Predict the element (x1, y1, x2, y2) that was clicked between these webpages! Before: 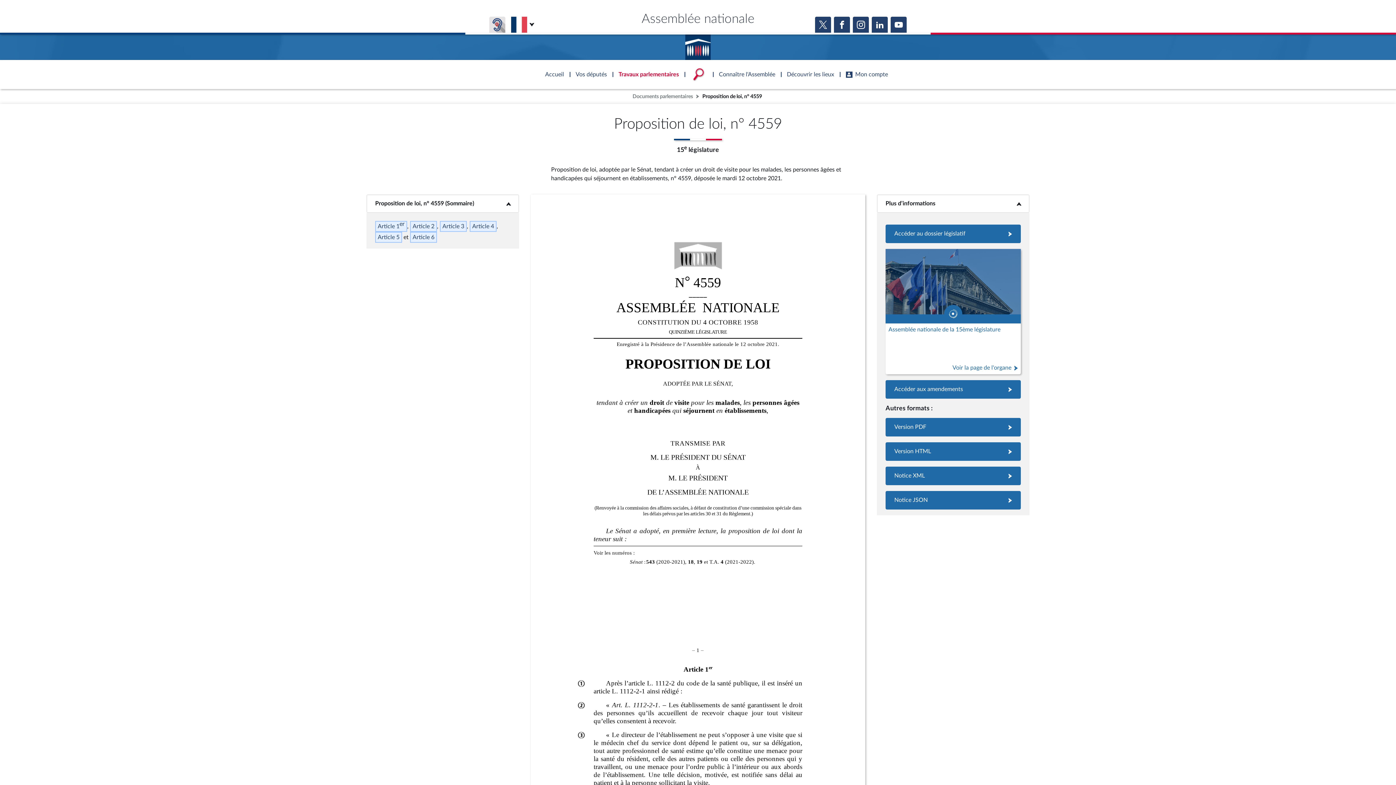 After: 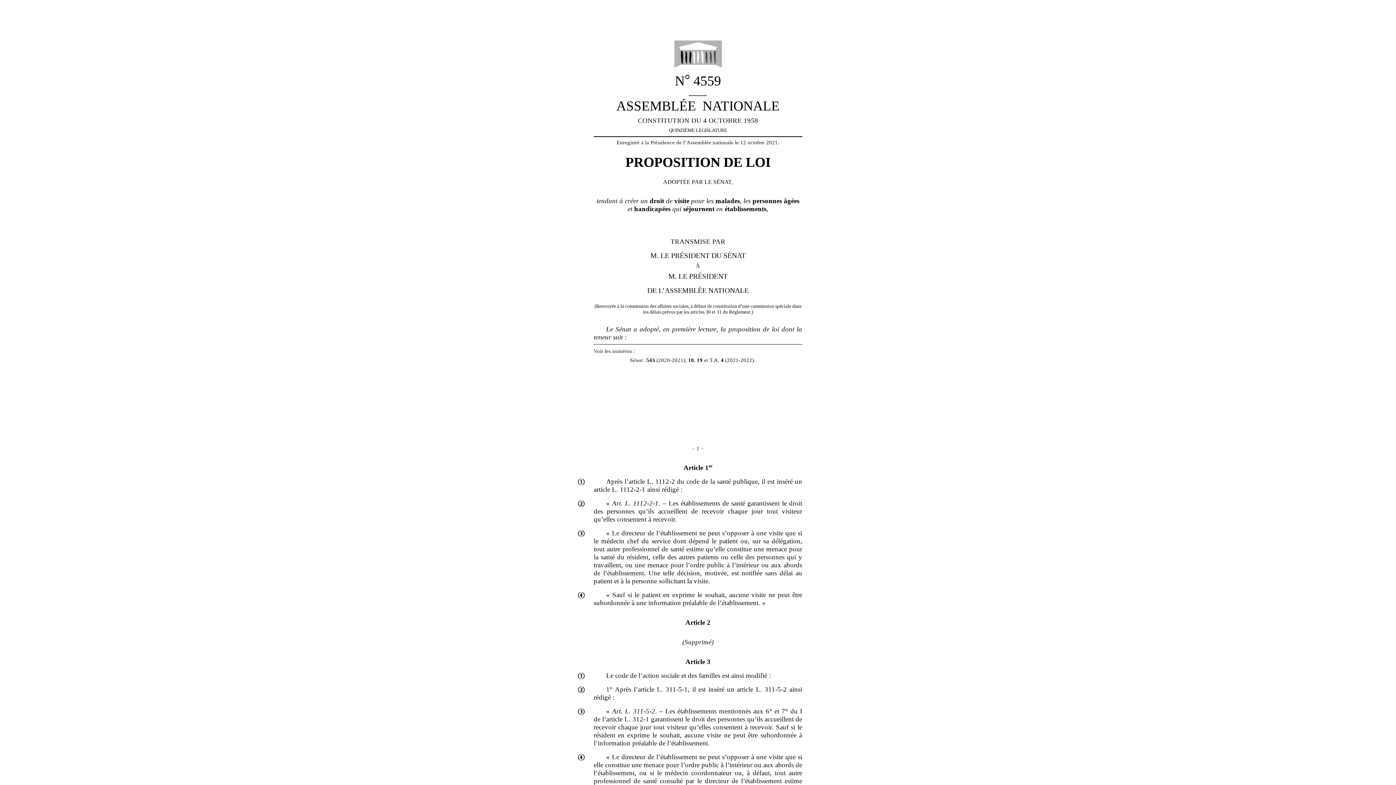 Action: bbox: (885, 442, 1021, 461)